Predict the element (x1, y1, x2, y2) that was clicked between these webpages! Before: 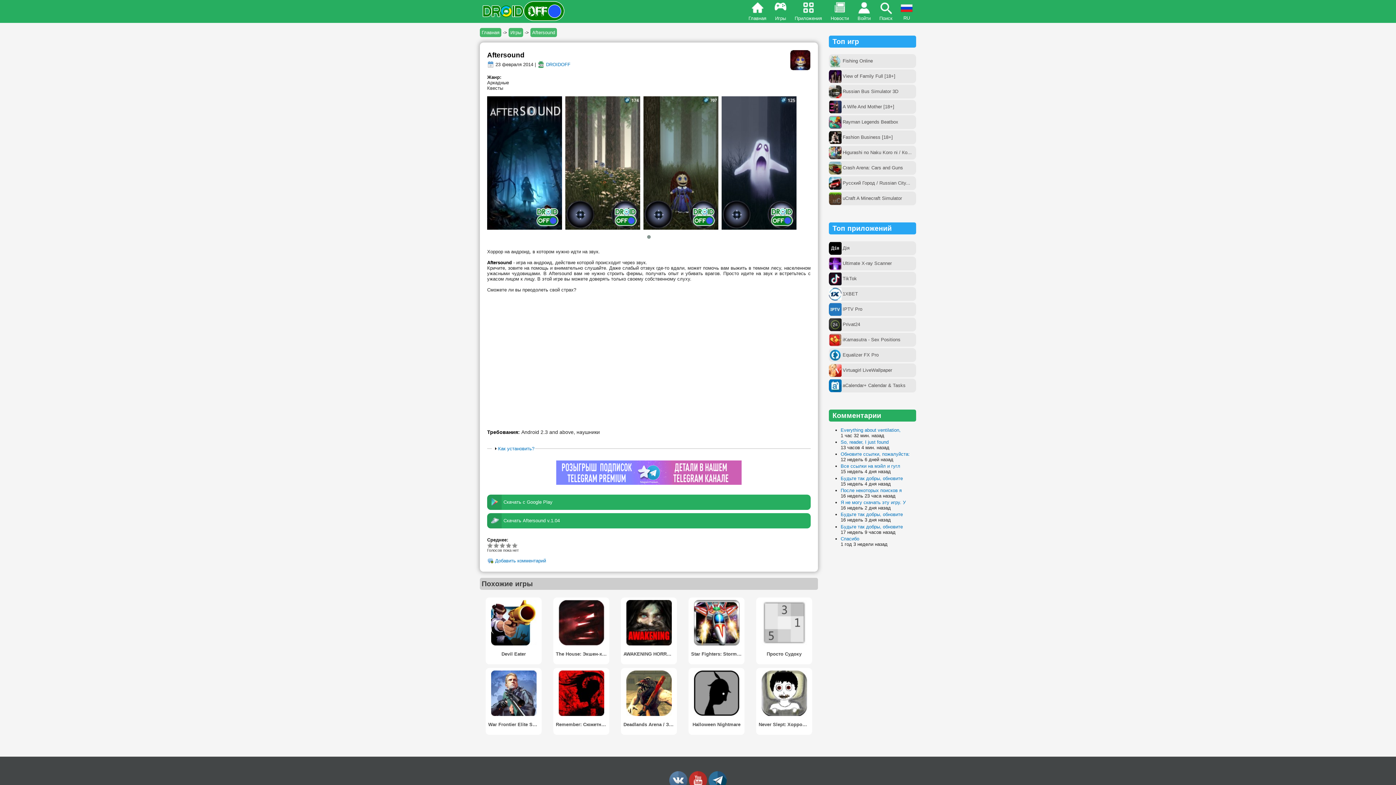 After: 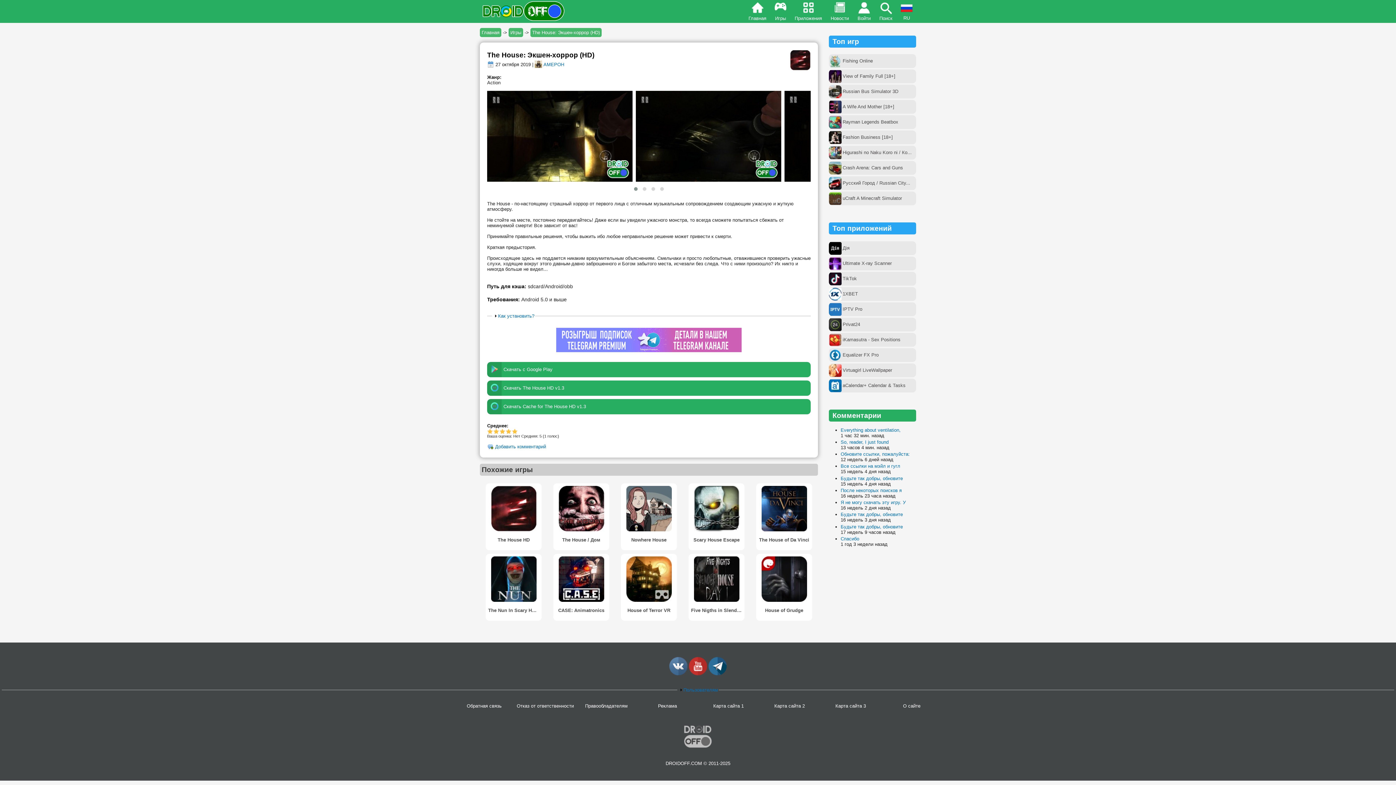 Action: label: The House: Экшен-хоррор (HD) bbox: (553, 597, 609, 664)